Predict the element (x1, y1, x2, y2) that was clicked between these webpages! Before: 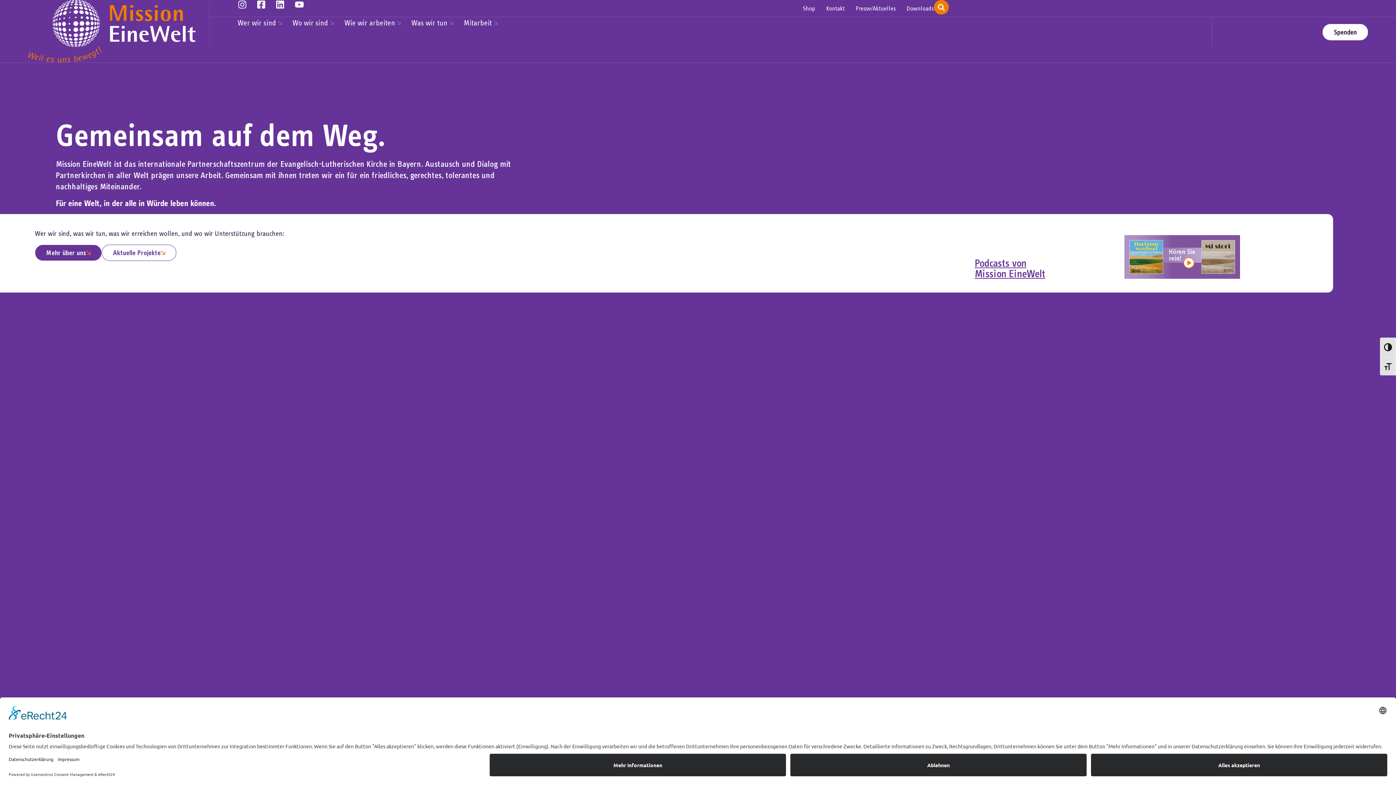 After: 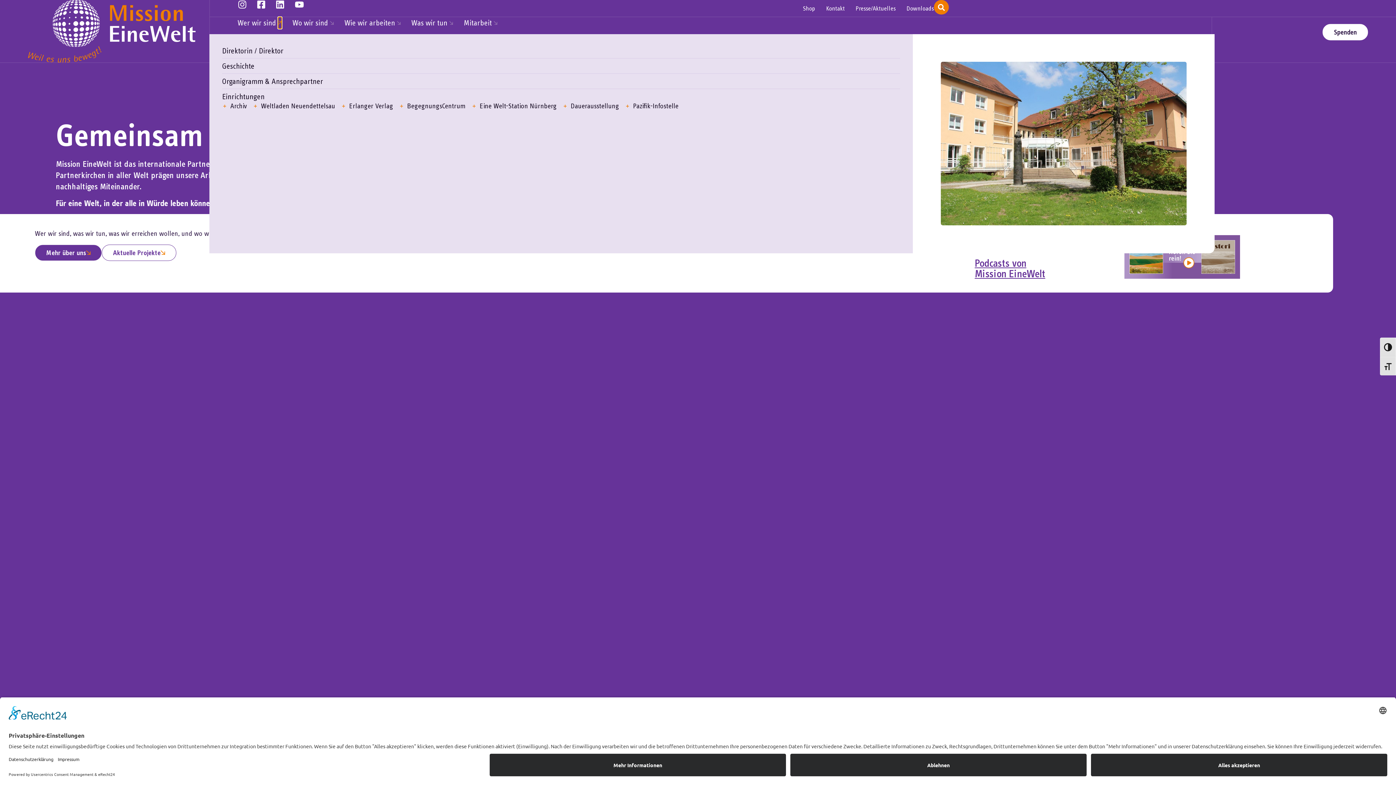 Action: label: Open Wer wir sind bbox: (278, 17, 281, 28)